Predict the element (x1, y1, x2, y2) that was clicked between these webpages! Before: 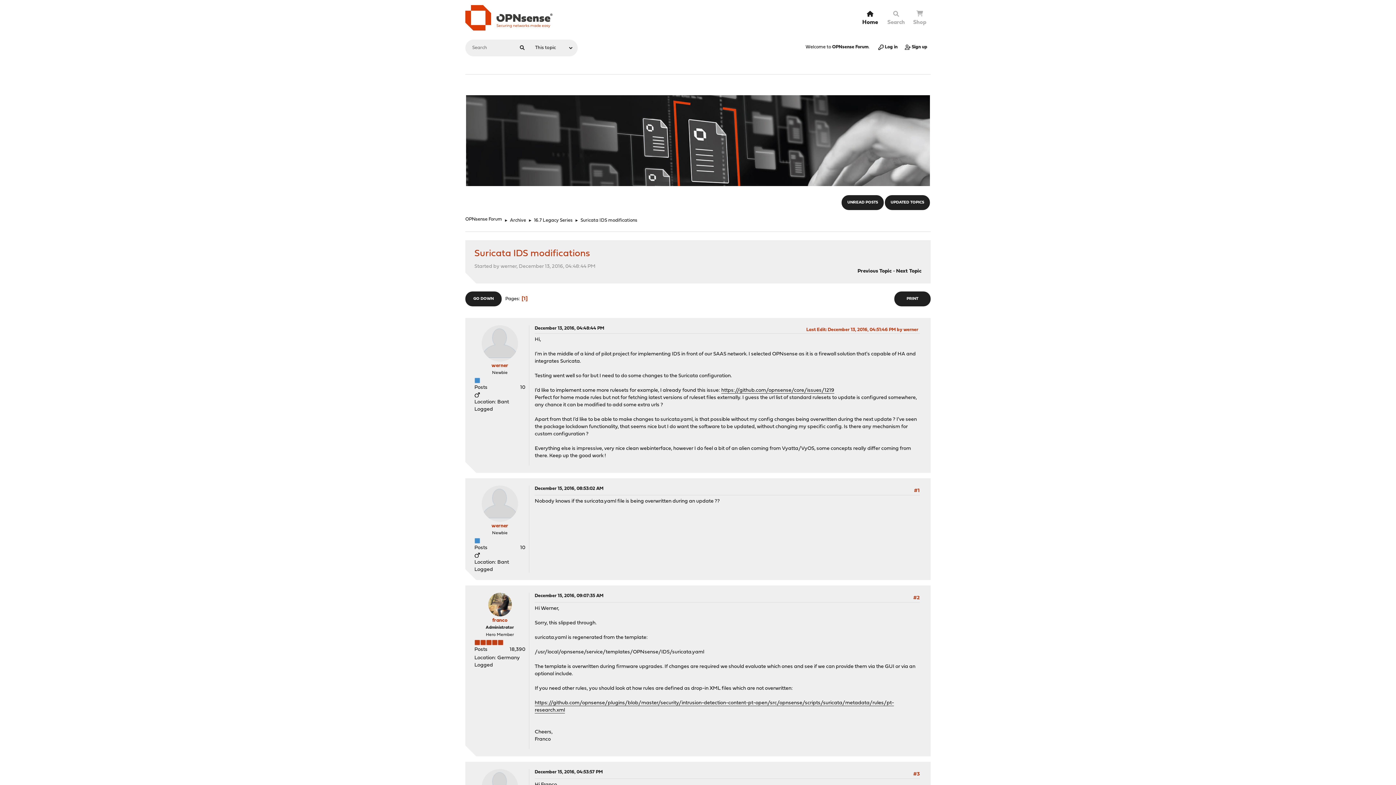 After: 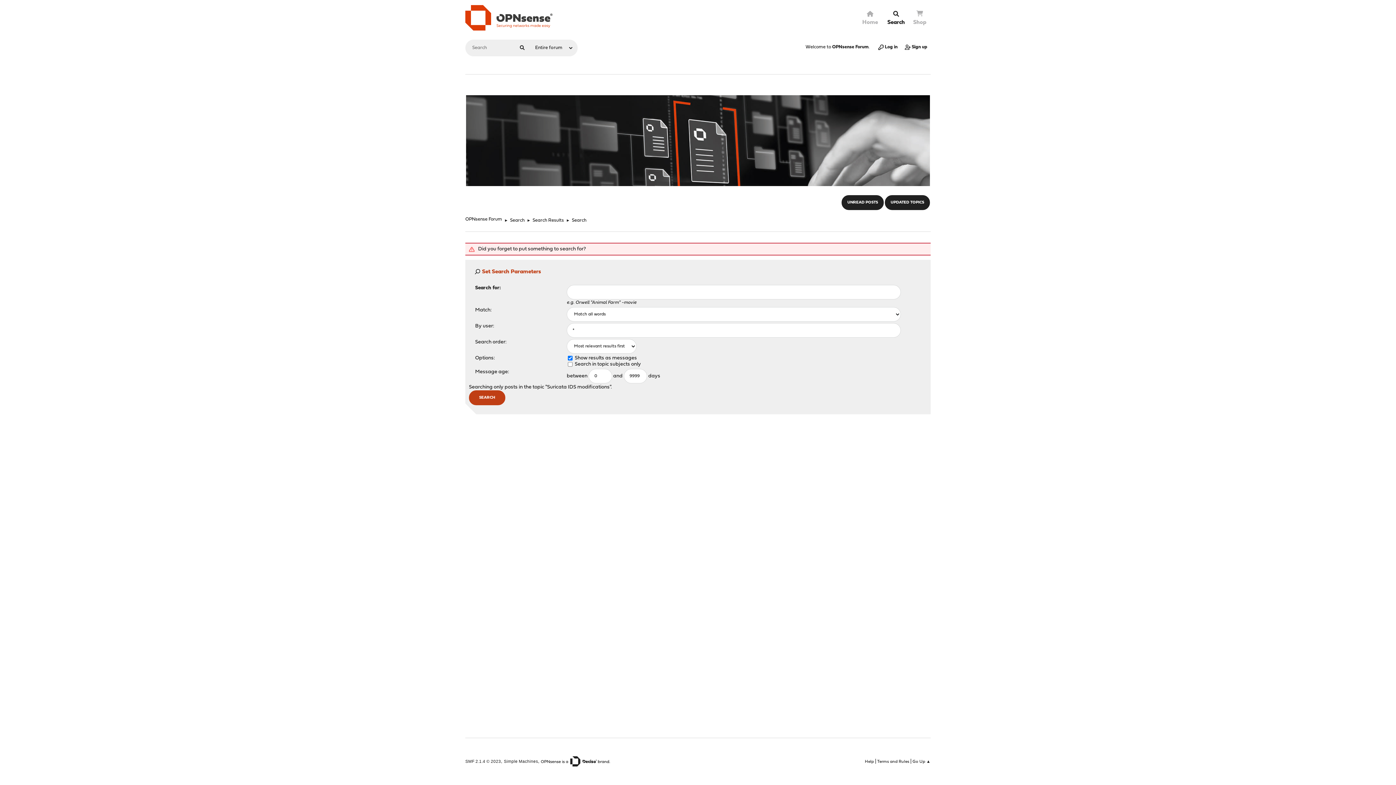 Action: bbox: (516, 39, 528, 56)